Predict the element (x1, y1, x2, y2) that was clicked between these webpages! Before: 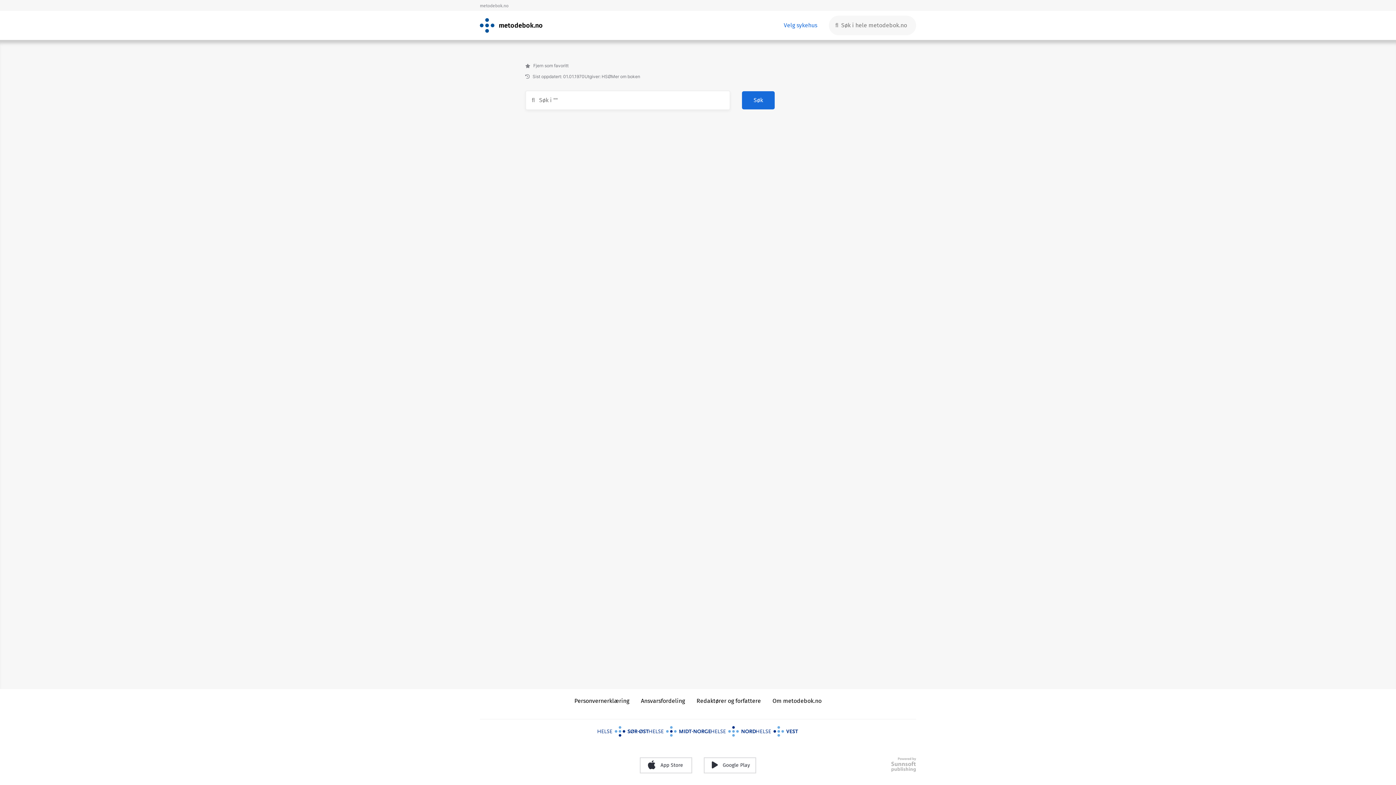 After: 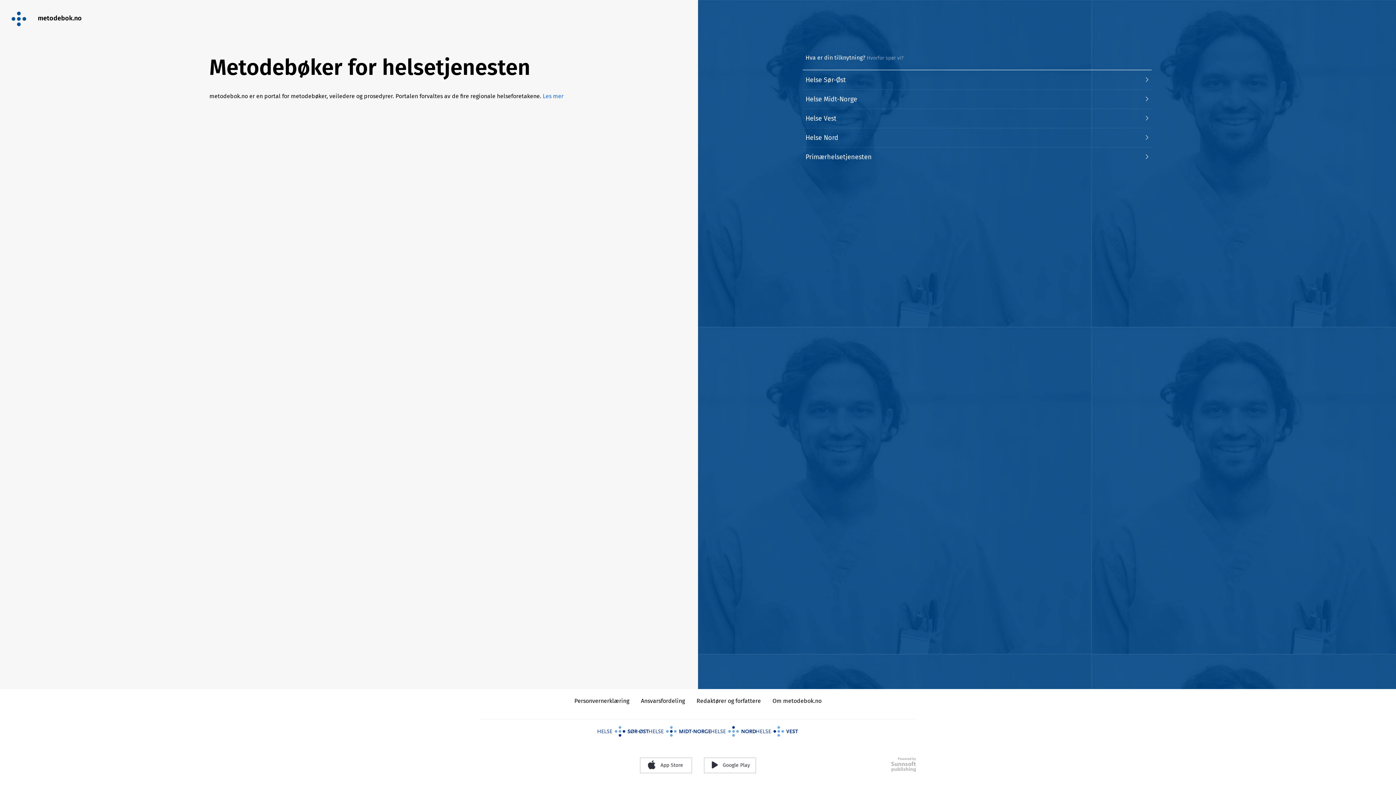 Action: bbox: (784, 21, 817, 28) label: Velg sykehus